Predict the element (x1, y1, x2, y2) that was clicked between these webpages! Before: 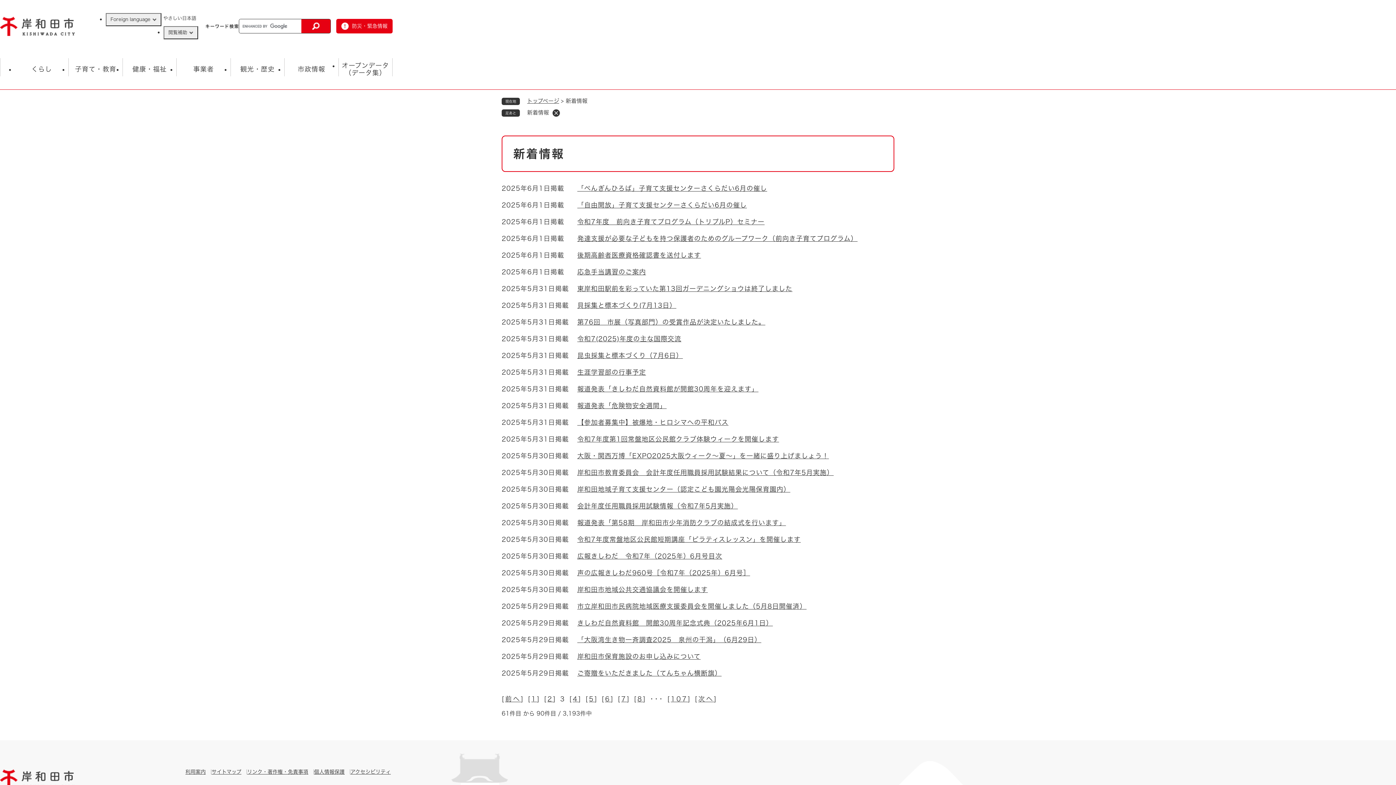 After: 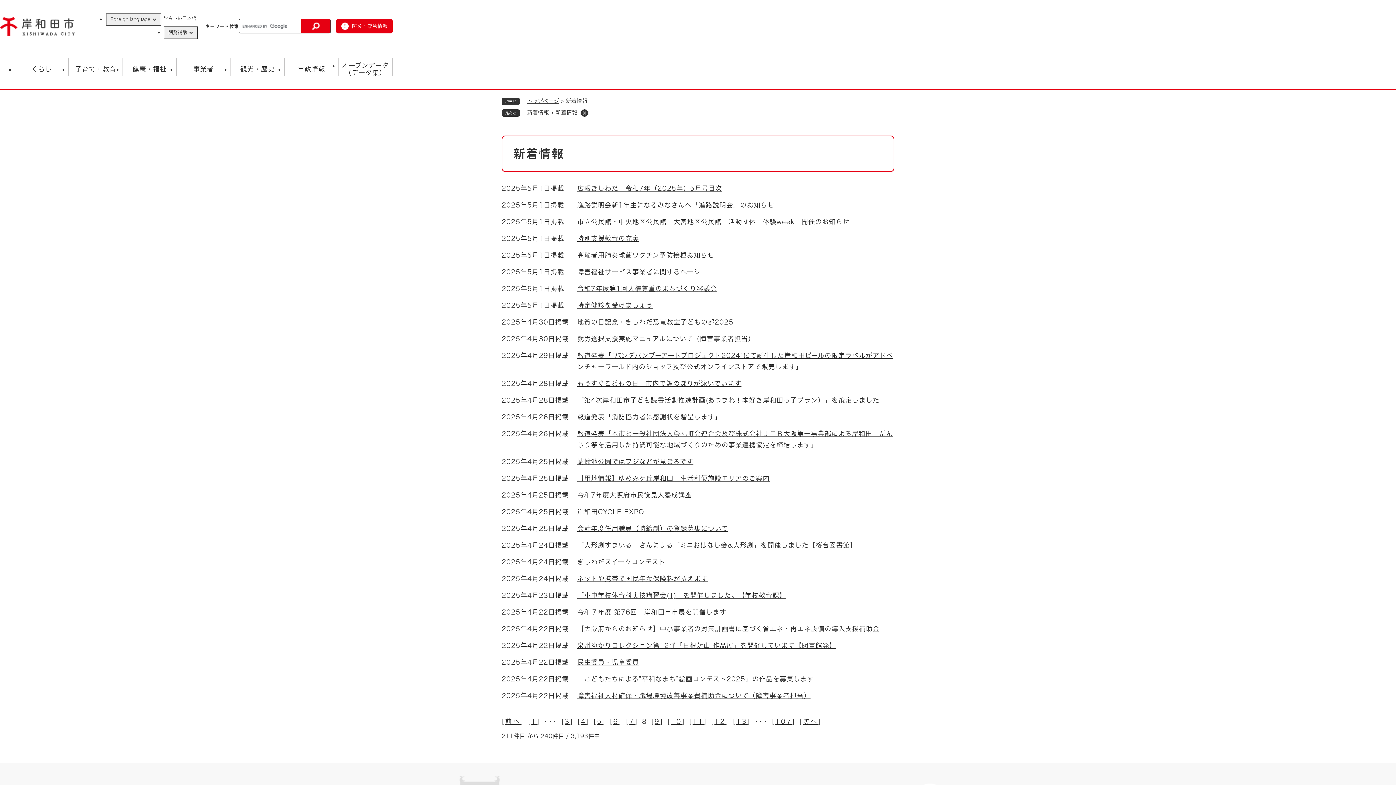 Action: bbox: (637, 696, 643, 702) label: 8